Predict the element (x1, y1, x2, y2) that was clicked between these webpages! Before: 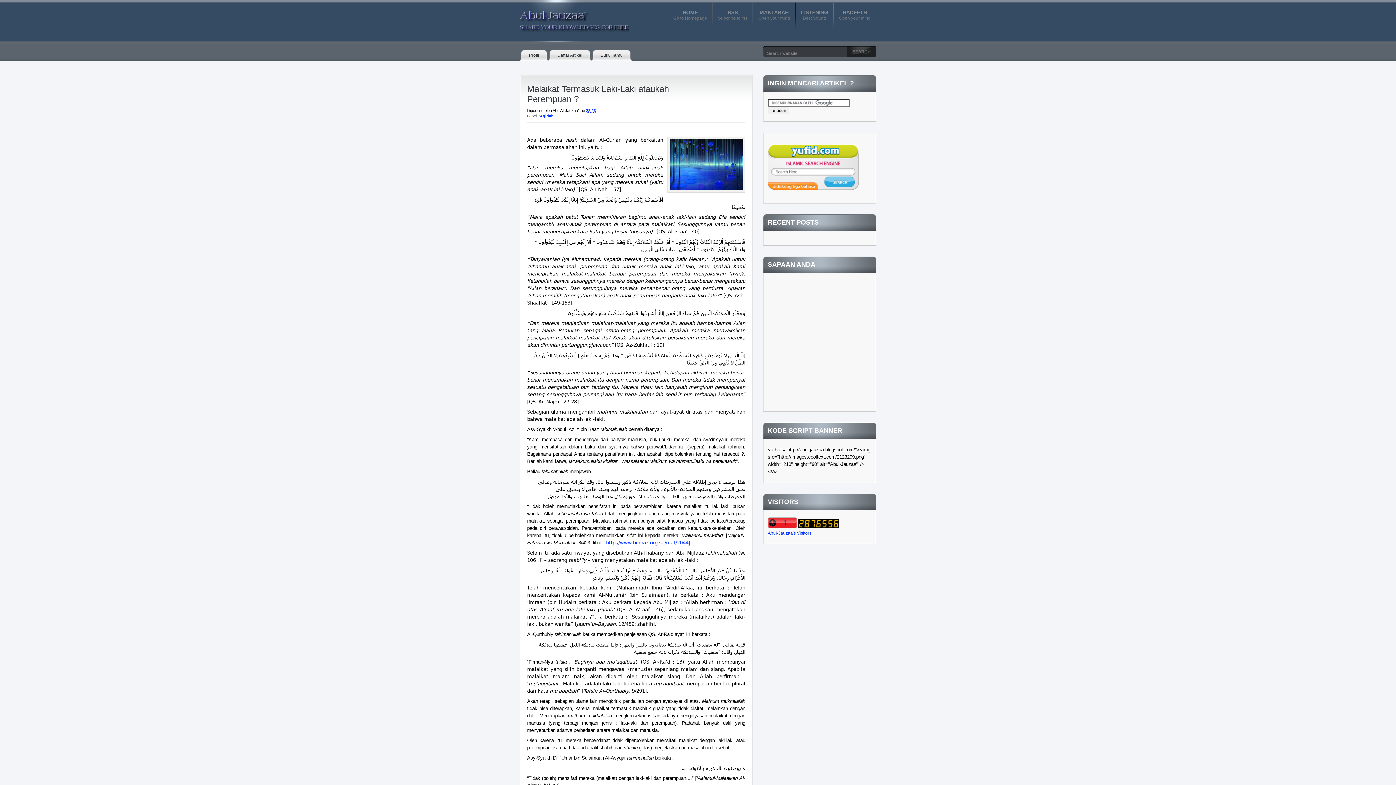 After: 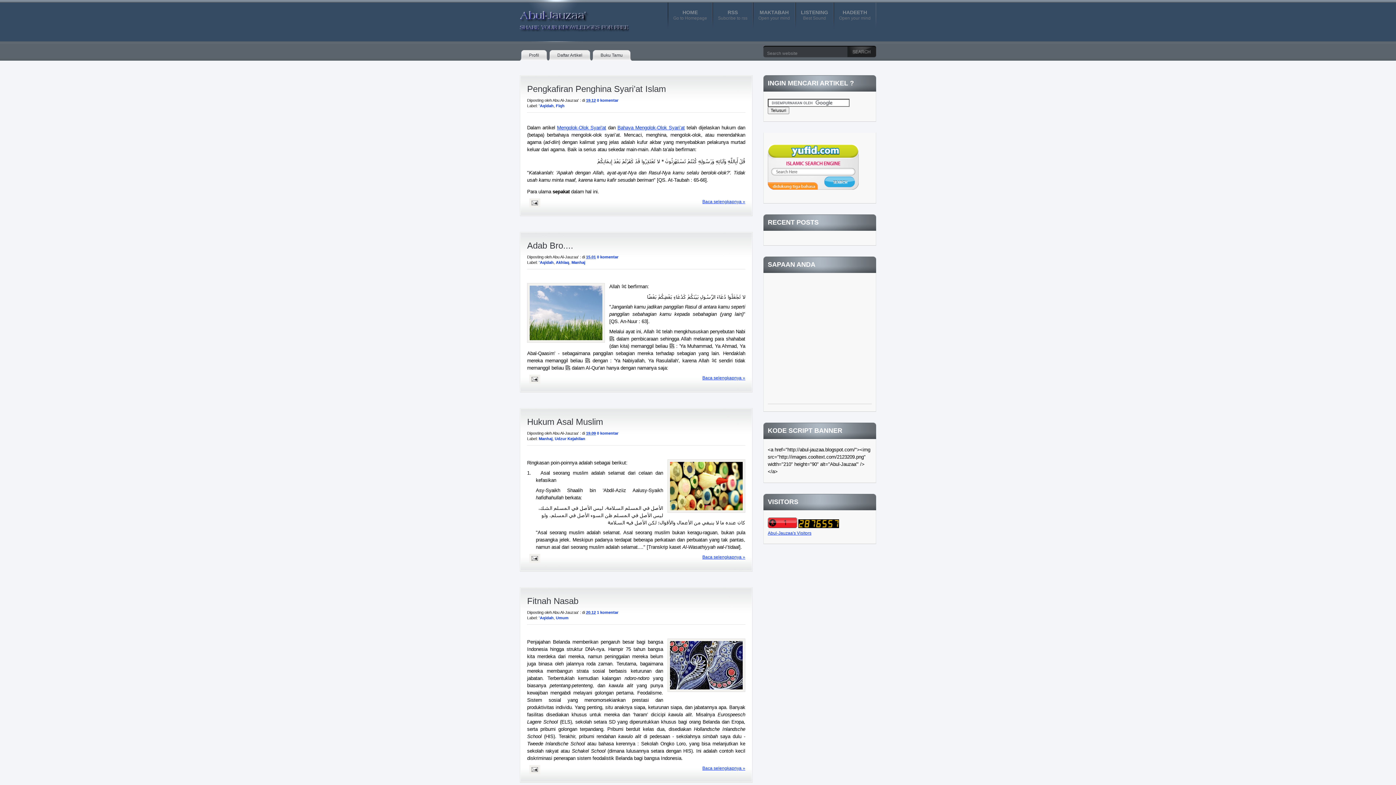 Action: label: Abul-Jauzaa' bbox: (520, 10, 613, 25)